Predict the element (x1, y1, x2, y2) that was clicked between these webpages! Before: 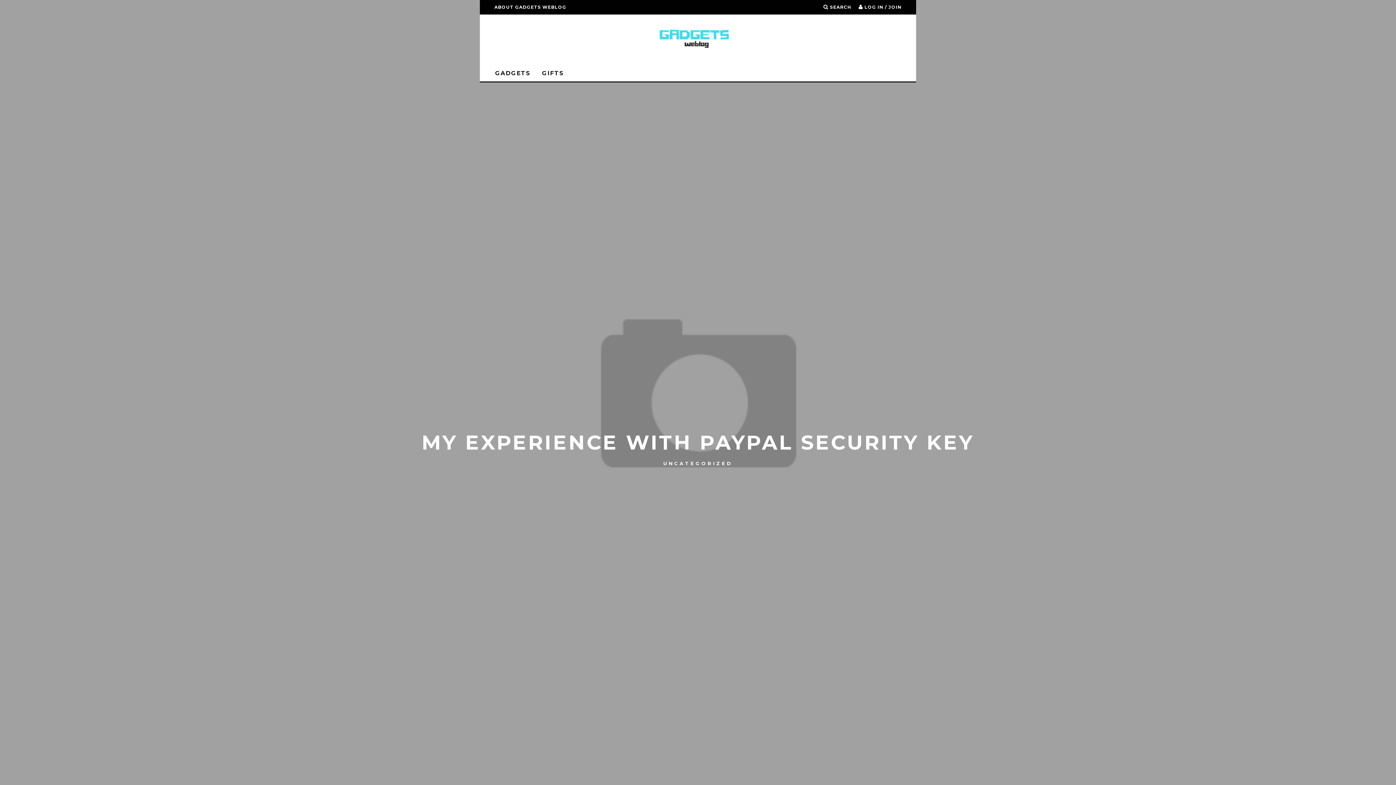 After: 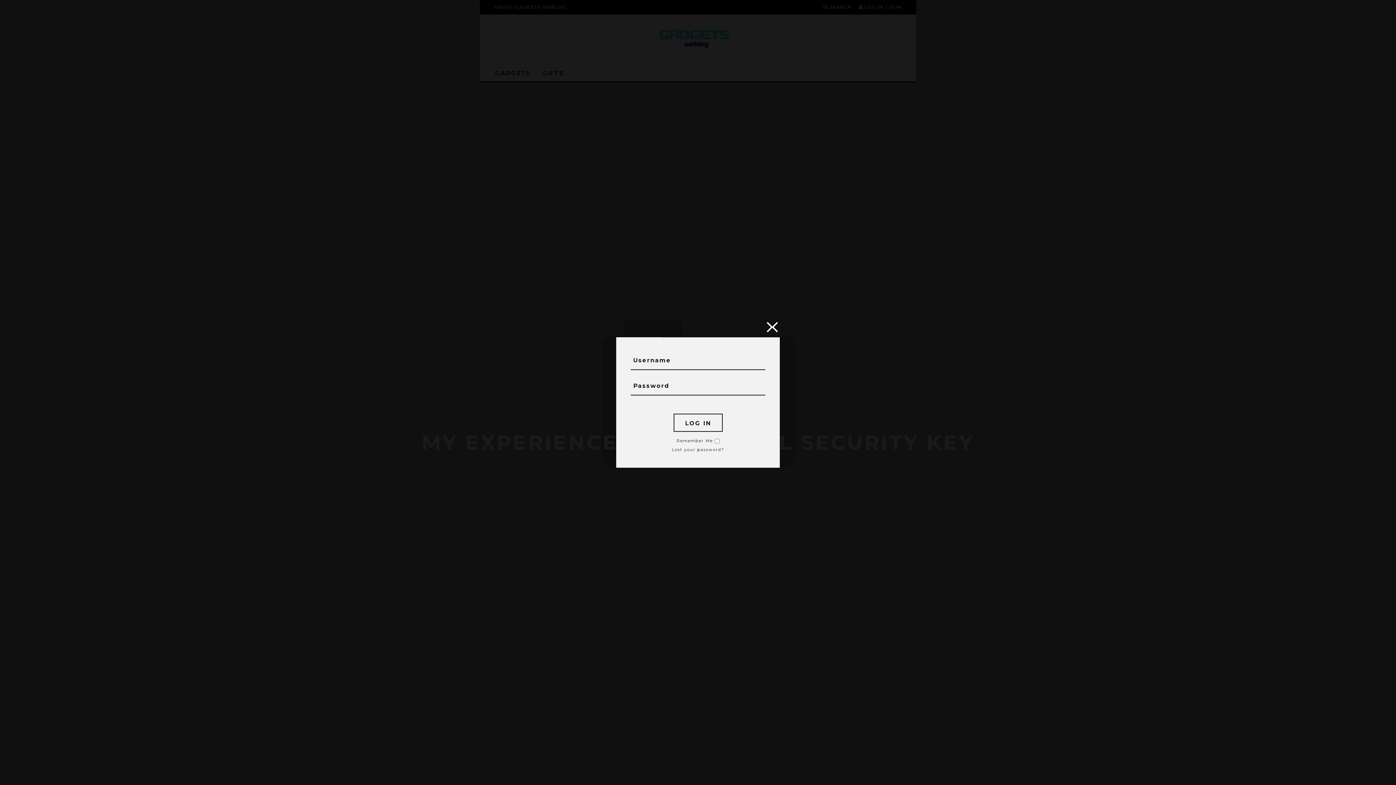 Action: bbox: (858, 0, 901, 14) label:  LOG IN / JOIN